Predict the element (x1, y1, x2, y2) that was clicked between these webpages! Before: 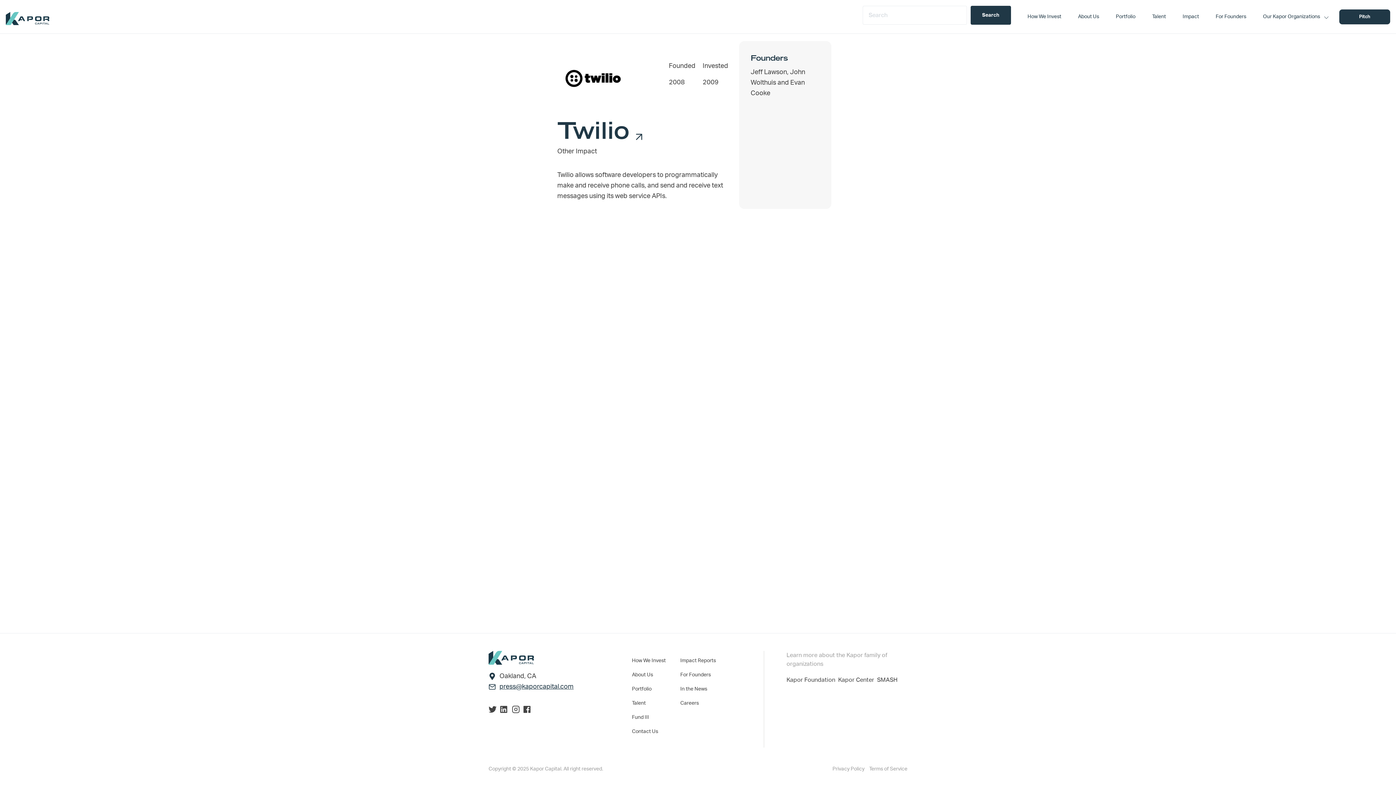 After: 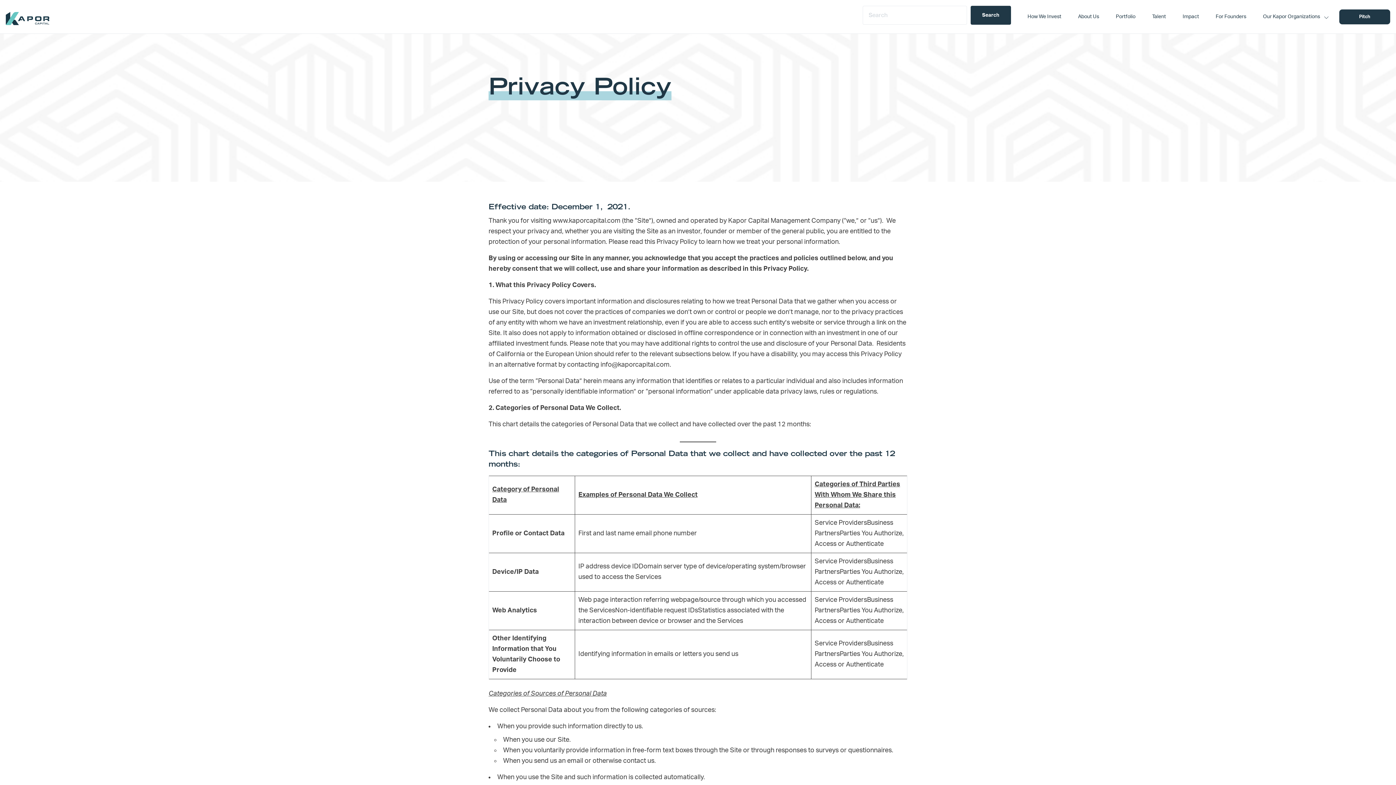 Action: label: Privacy Policy  bbox: (832, 766, 865, 772)